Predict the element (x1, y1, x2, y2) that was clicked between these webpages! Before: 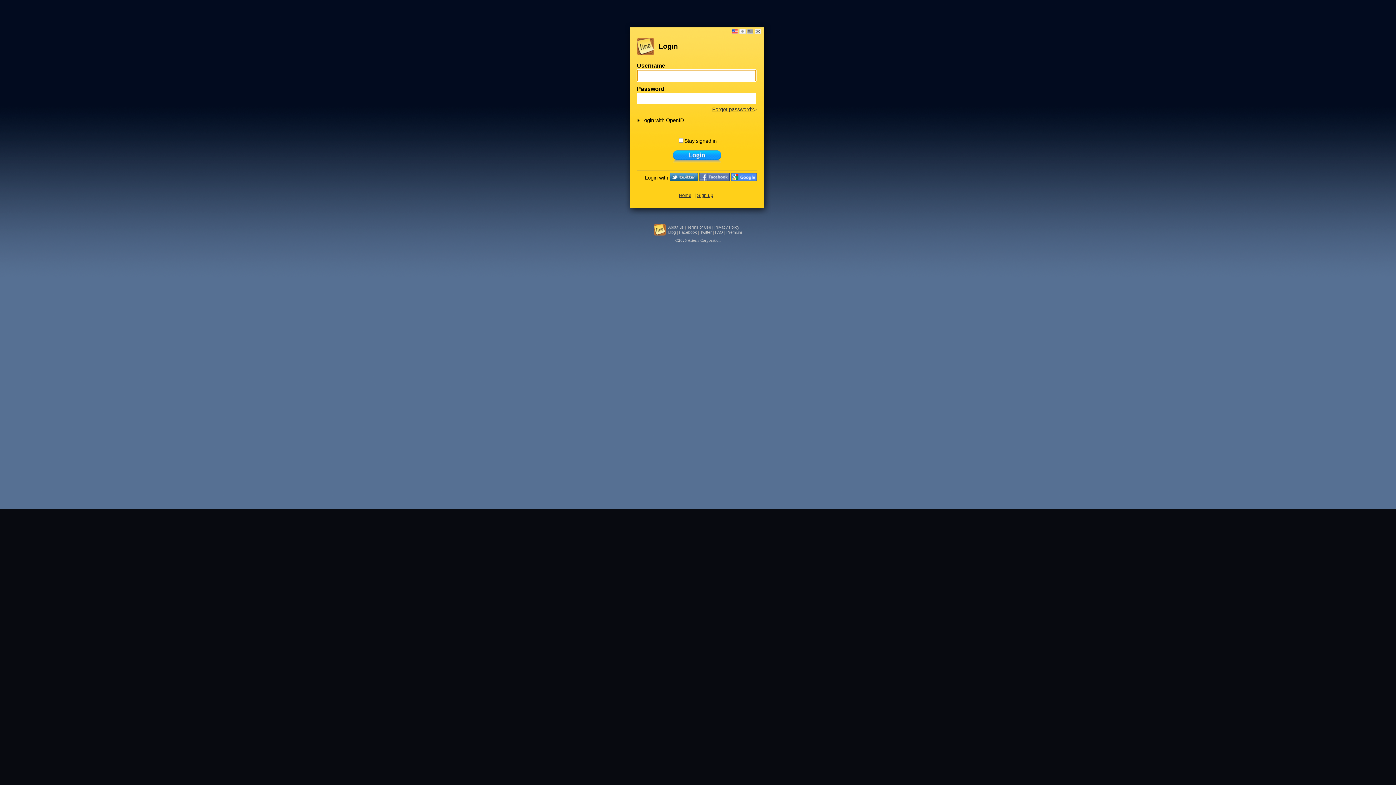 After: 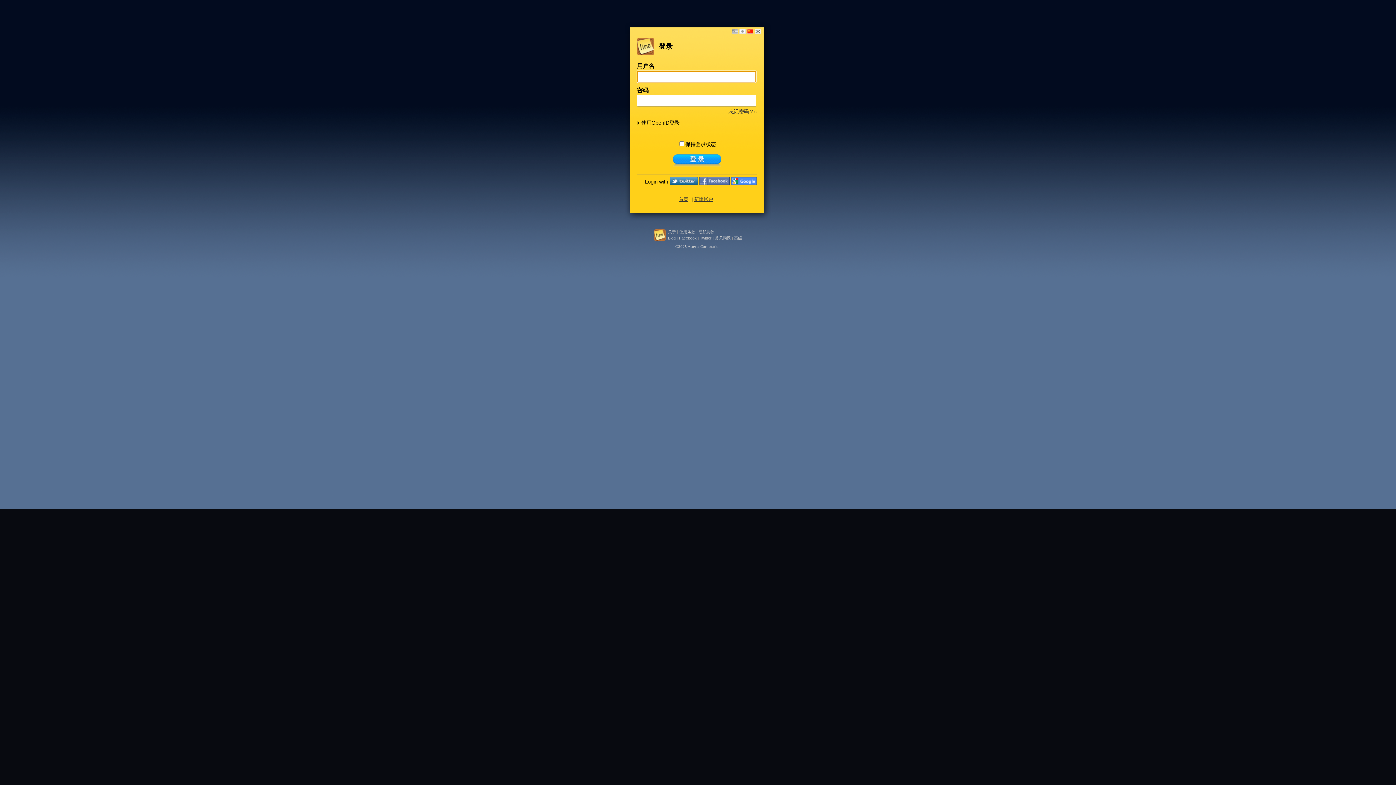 Action: bbox: (747, 29, 753, 33)